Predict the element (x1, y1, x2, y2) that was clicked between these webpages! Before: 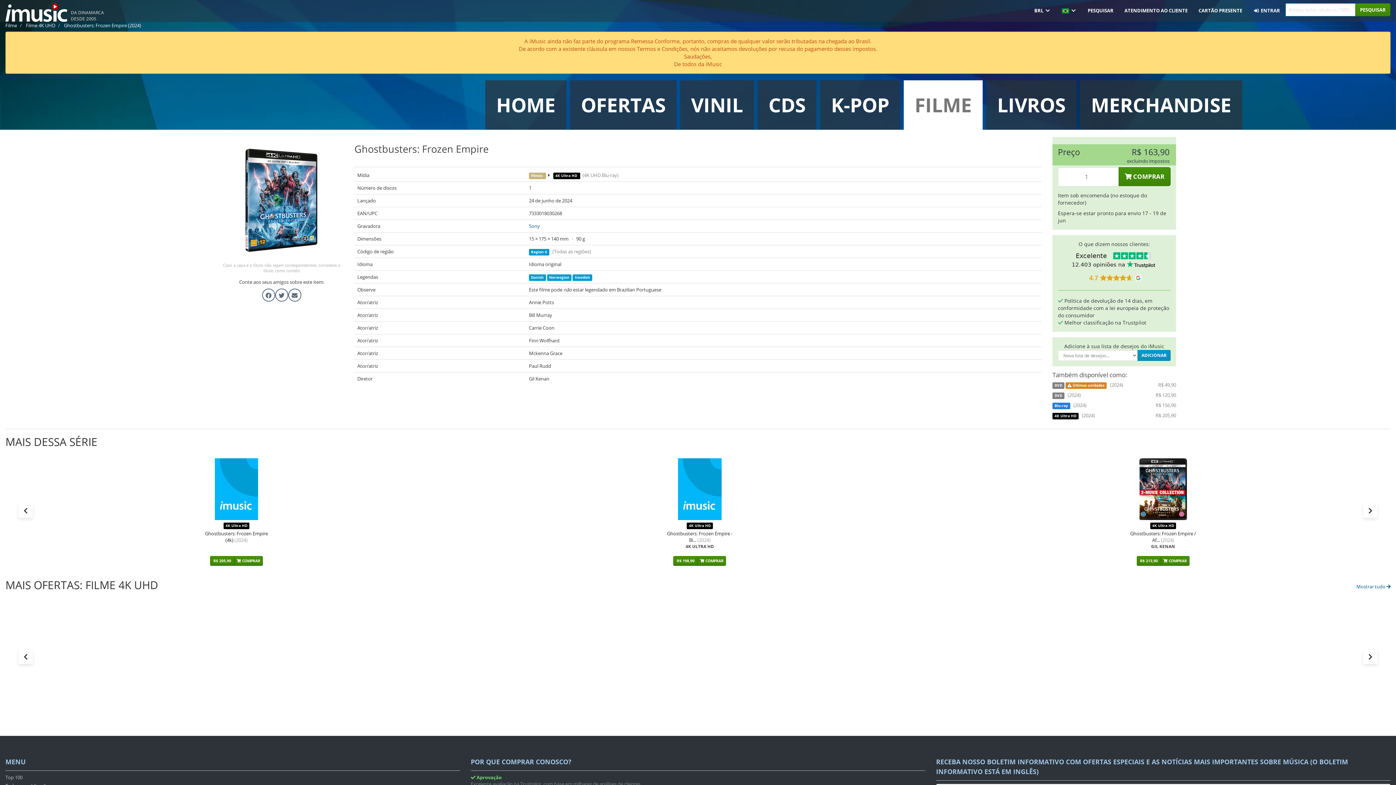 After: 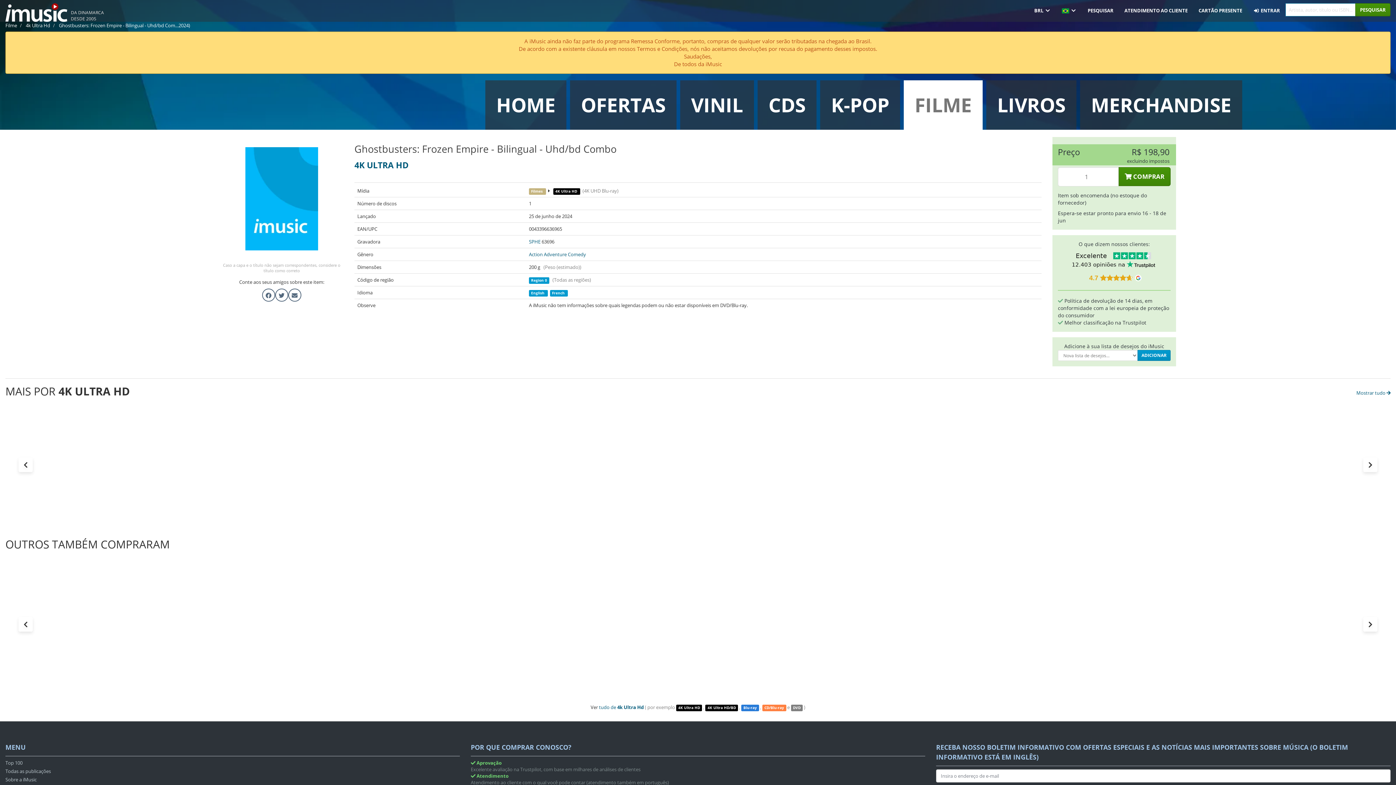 Action: label: 4K Ultra HD
Ghostbusters: Frozen Empire - Bi... (2024)
4K ULTRA HD bbox: (663, 458, 736, 556)